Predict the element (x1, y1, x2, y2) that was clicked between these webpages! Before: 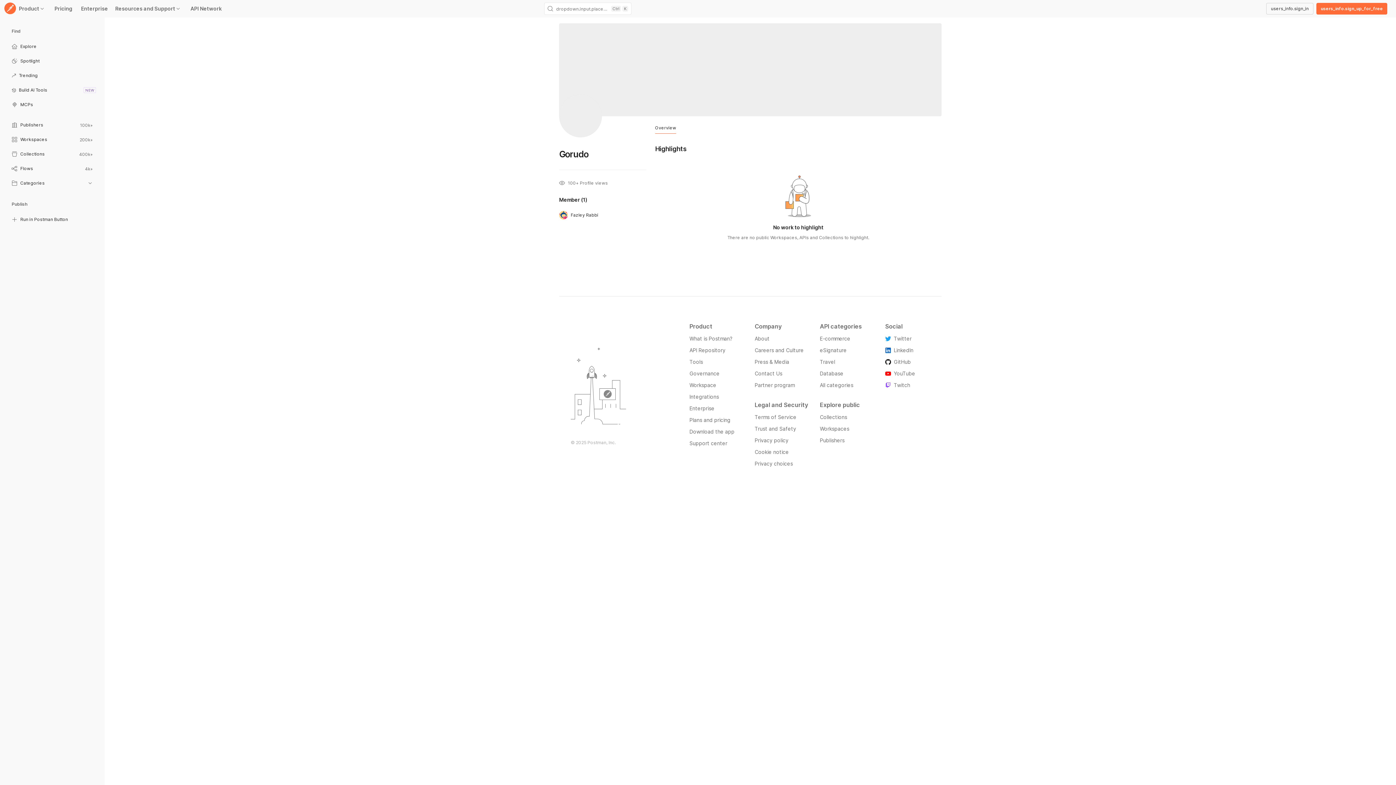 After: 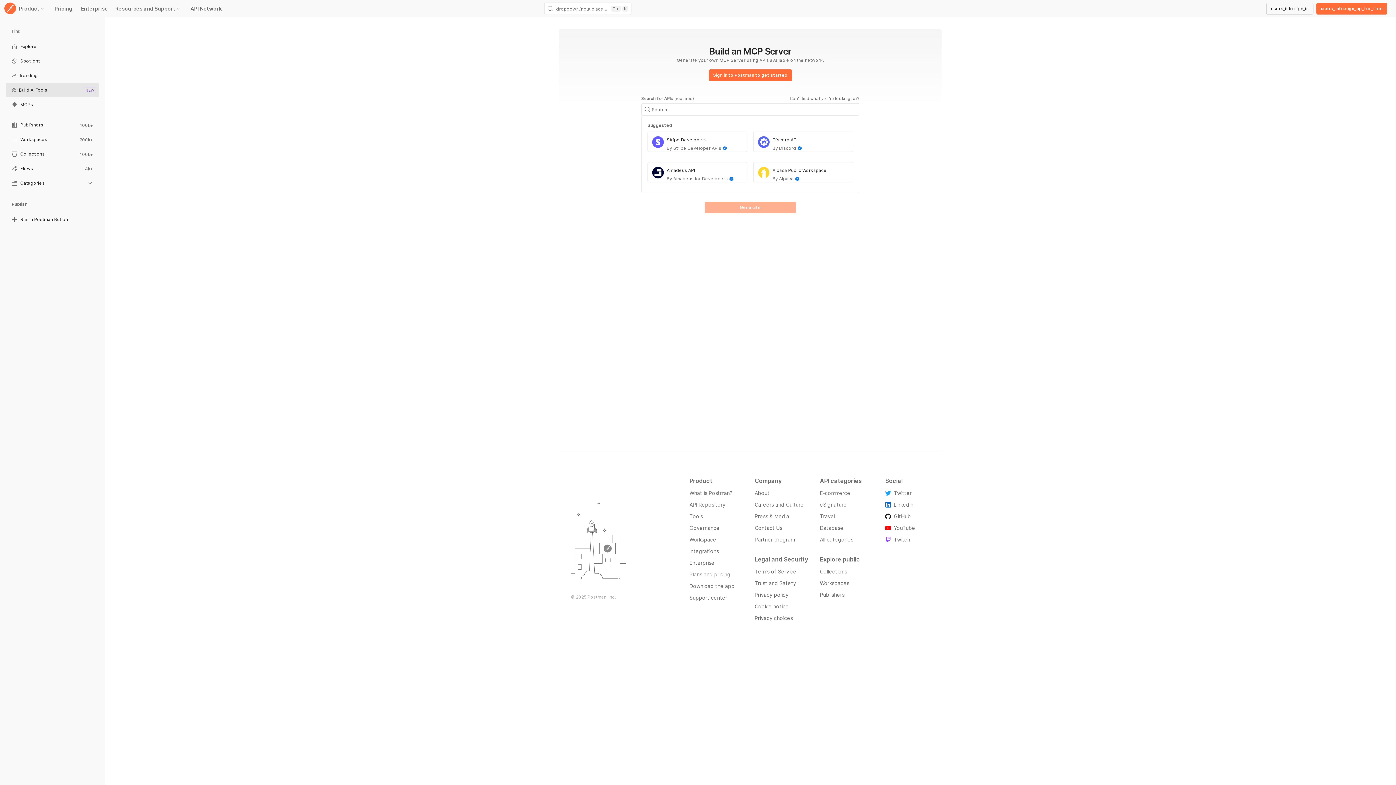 Action: label: Build AI Tools
NEW bbox: (5, 83, 98, 98)